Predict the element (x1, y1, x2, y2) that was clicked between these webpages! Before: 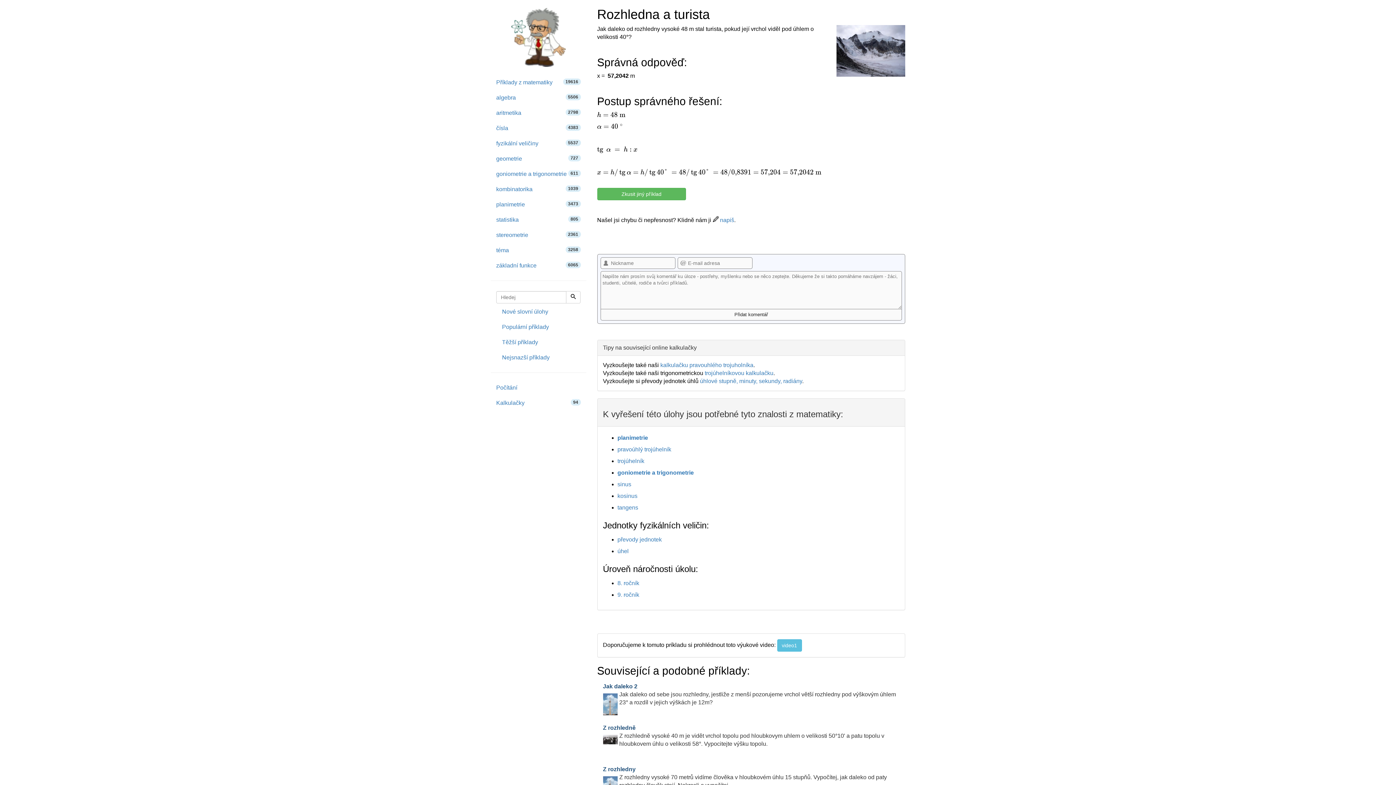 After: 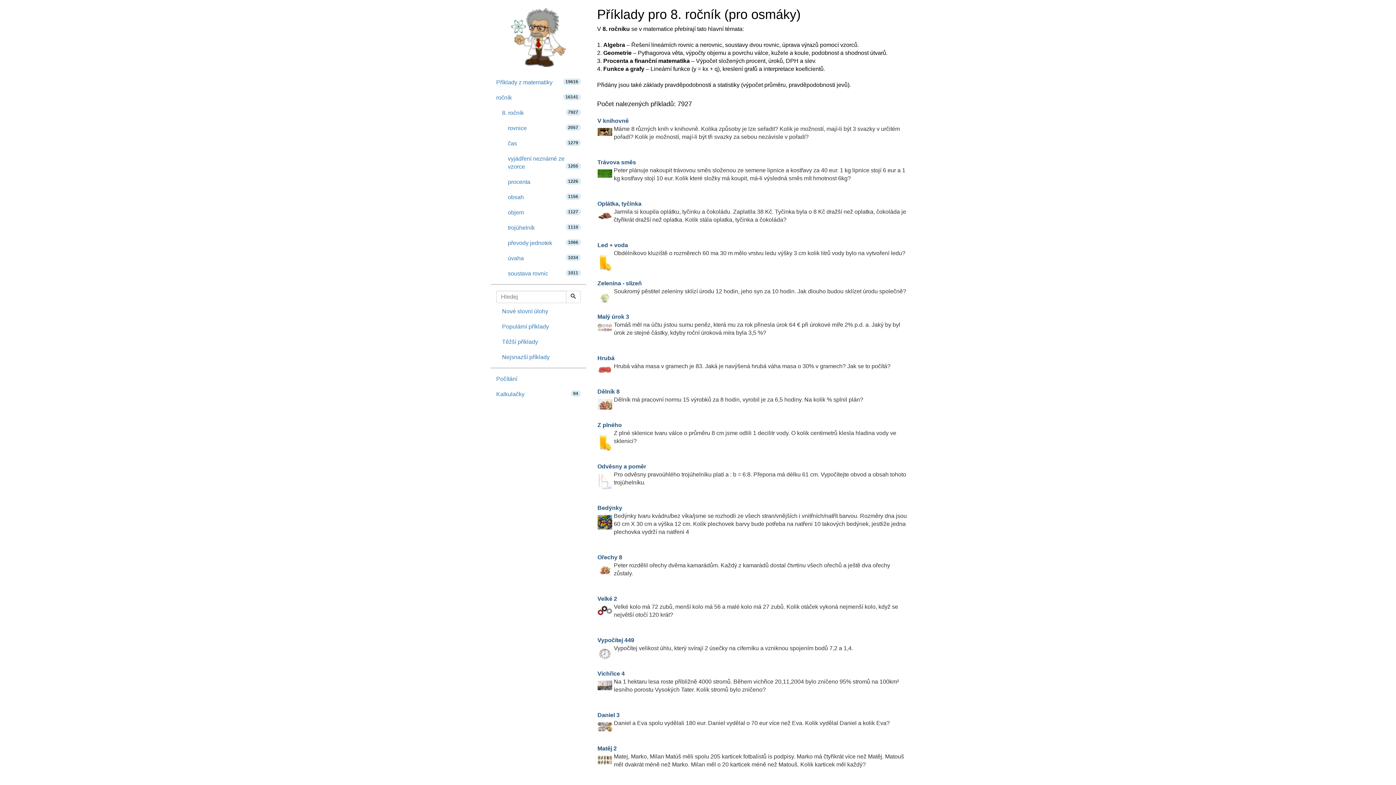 Action: bbox: (617, 580, 639, 586) label: 8. ročník